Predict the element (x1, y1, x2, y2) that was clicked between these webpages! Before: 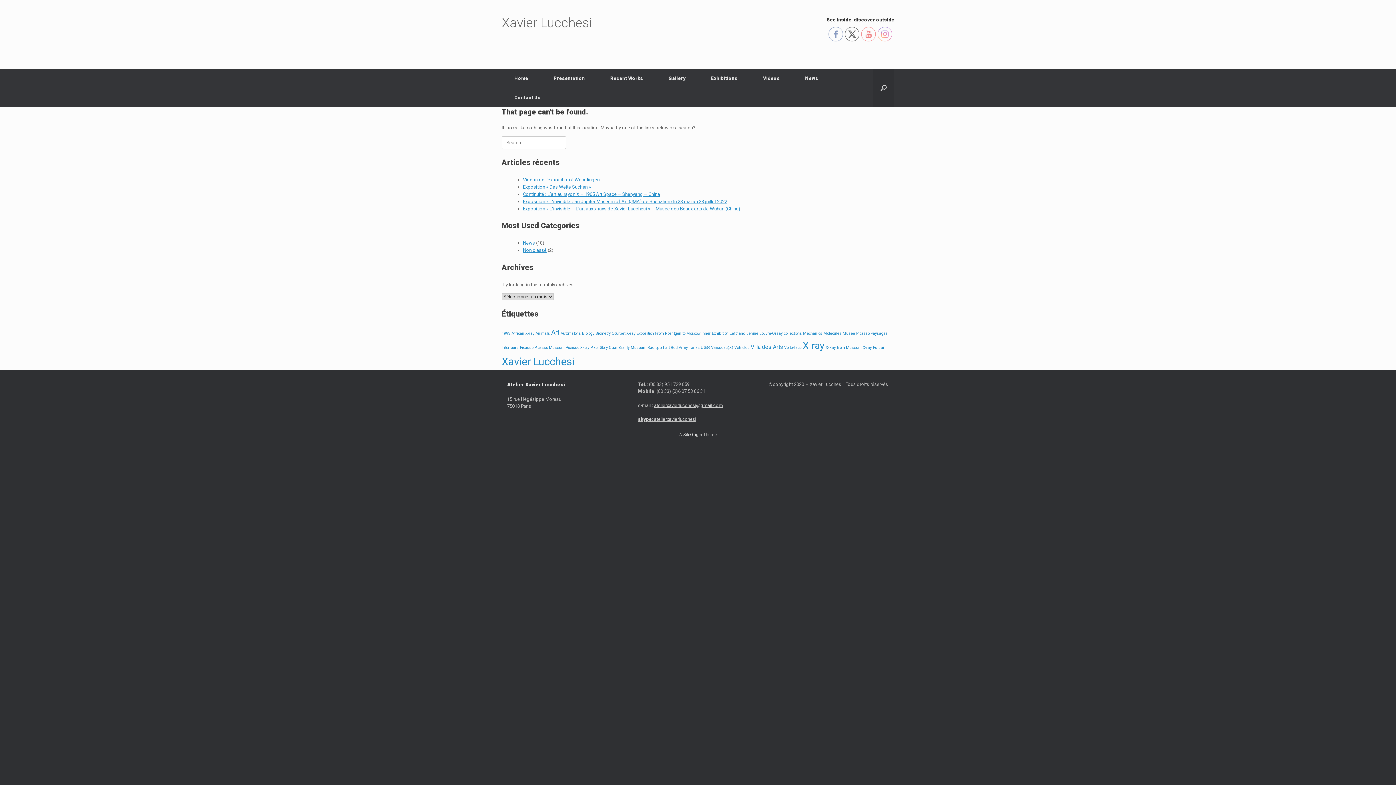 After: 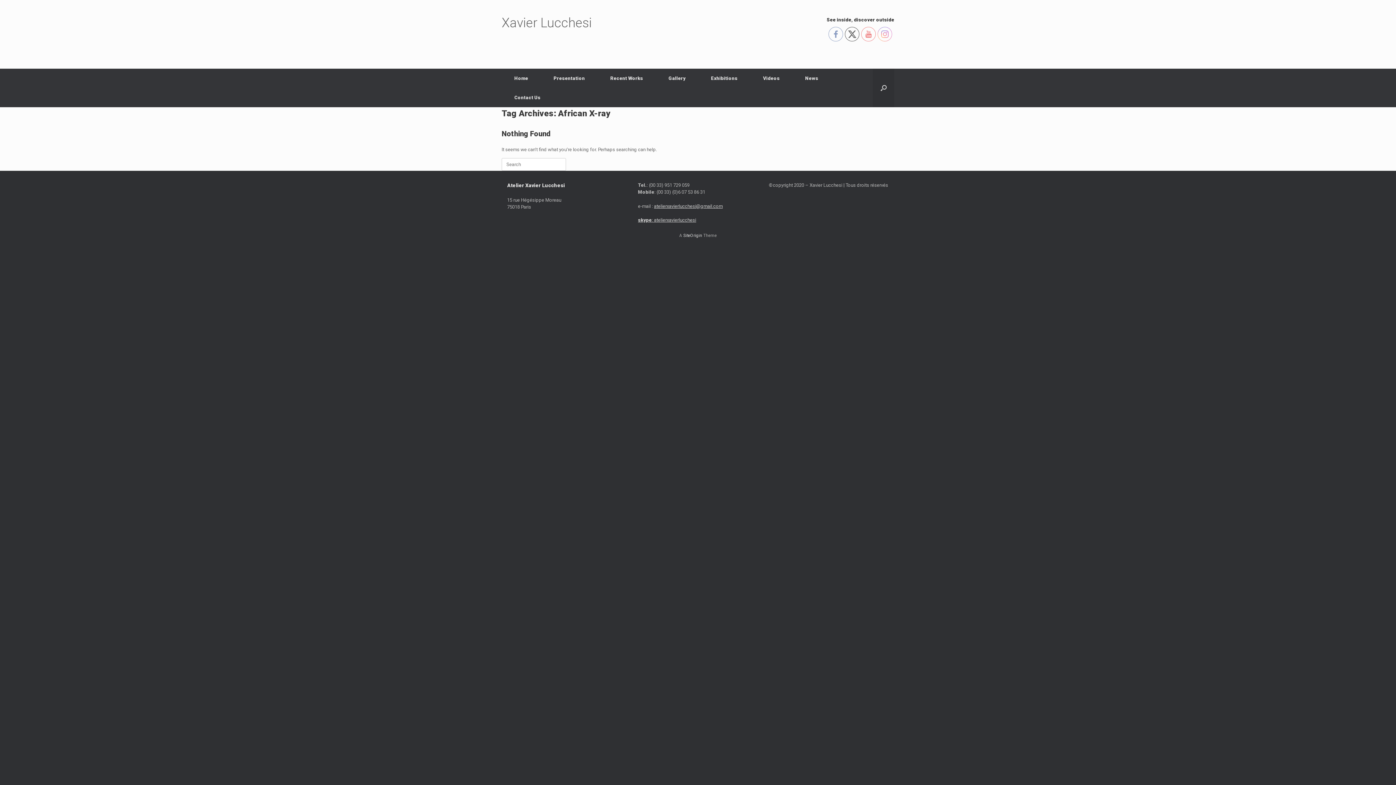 Action: label: African X-ray (1 élément) bbox: (511, 331, 534, 336)